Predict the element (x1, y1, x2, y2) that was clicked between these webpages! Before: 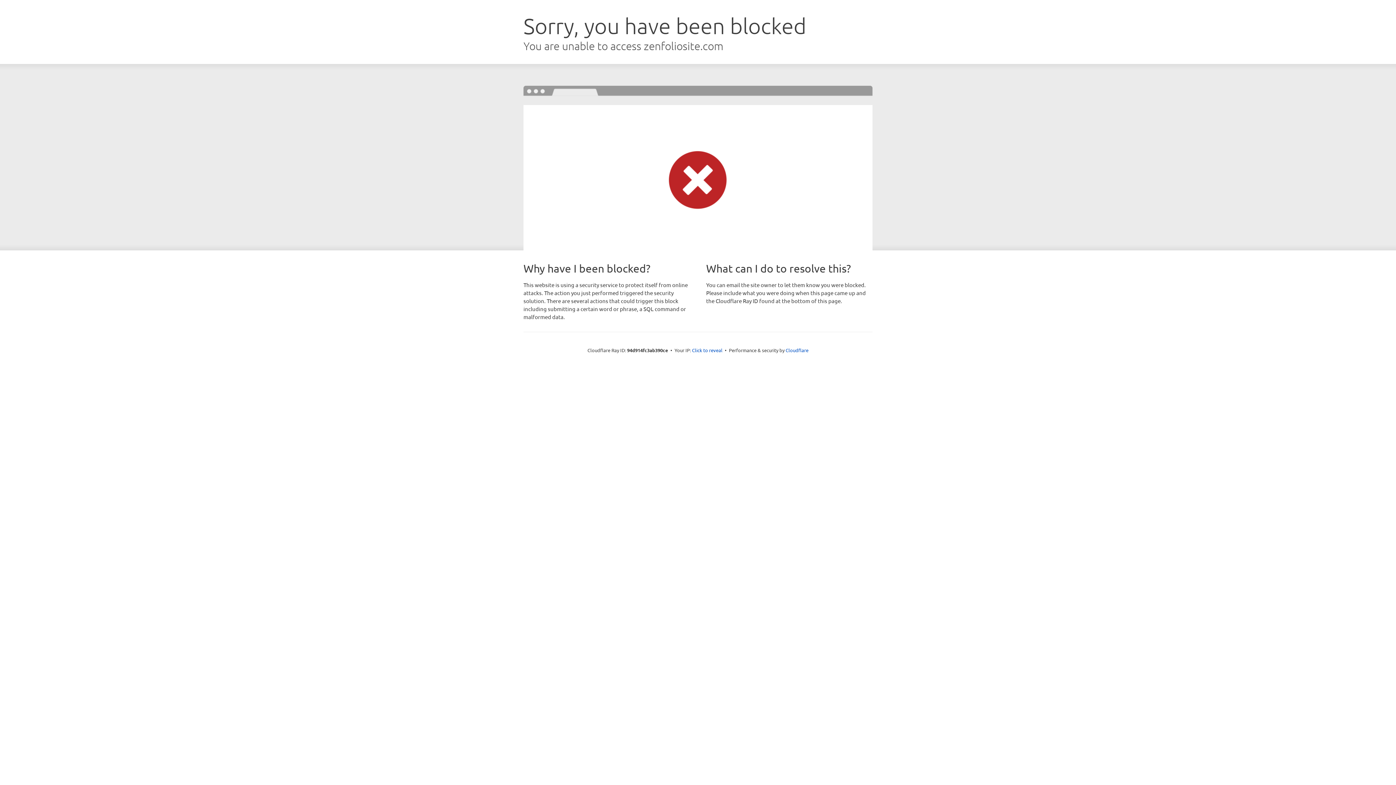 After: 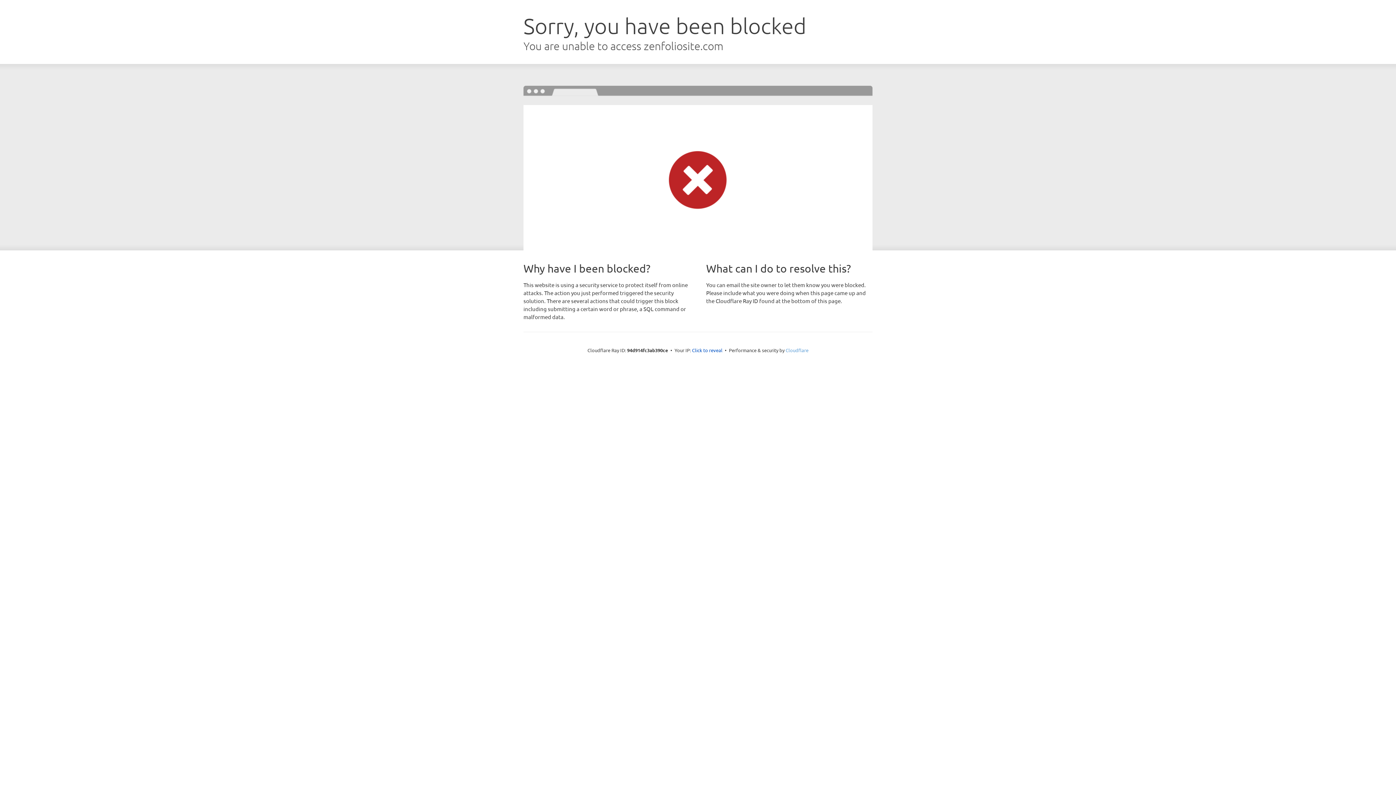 Action: label: Cloudflare bbox: (785, 347, 808, 353)